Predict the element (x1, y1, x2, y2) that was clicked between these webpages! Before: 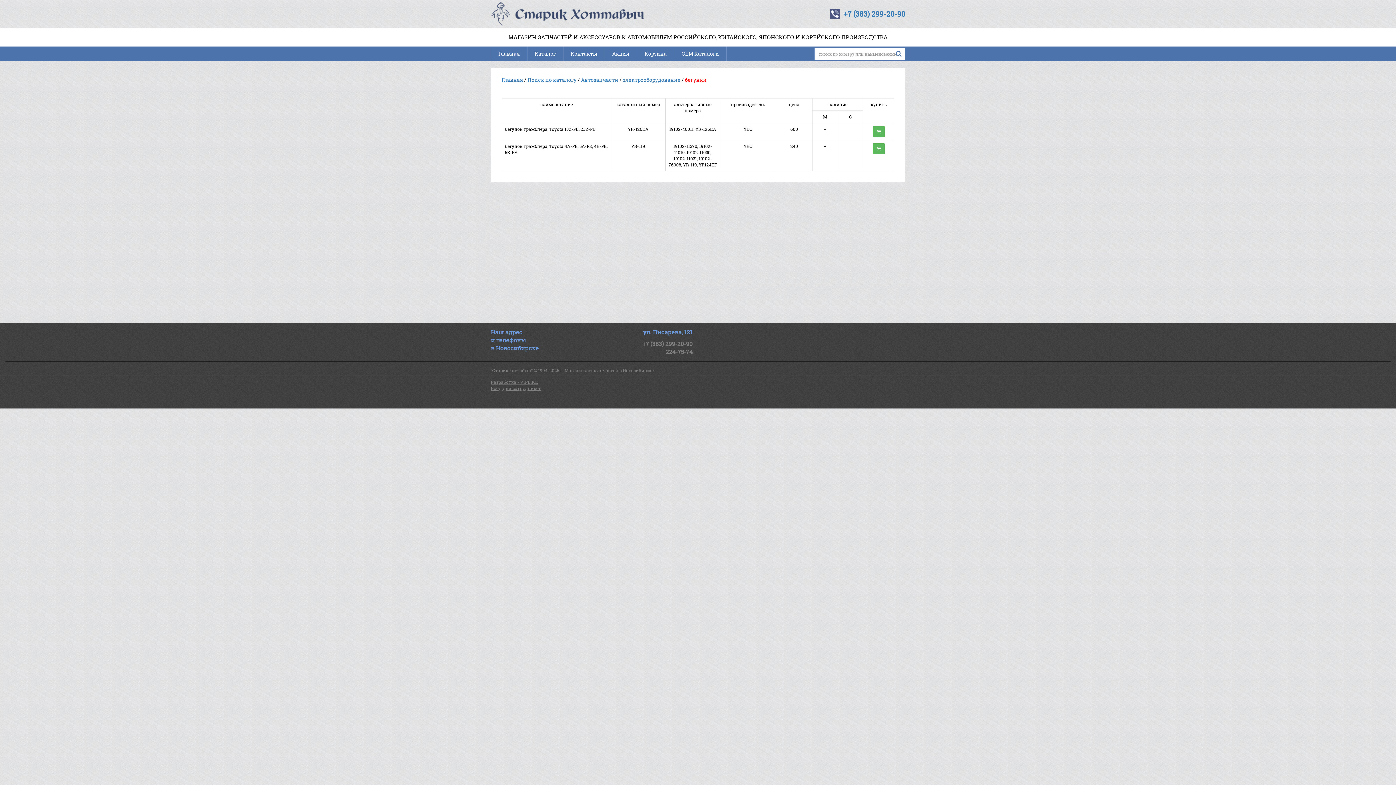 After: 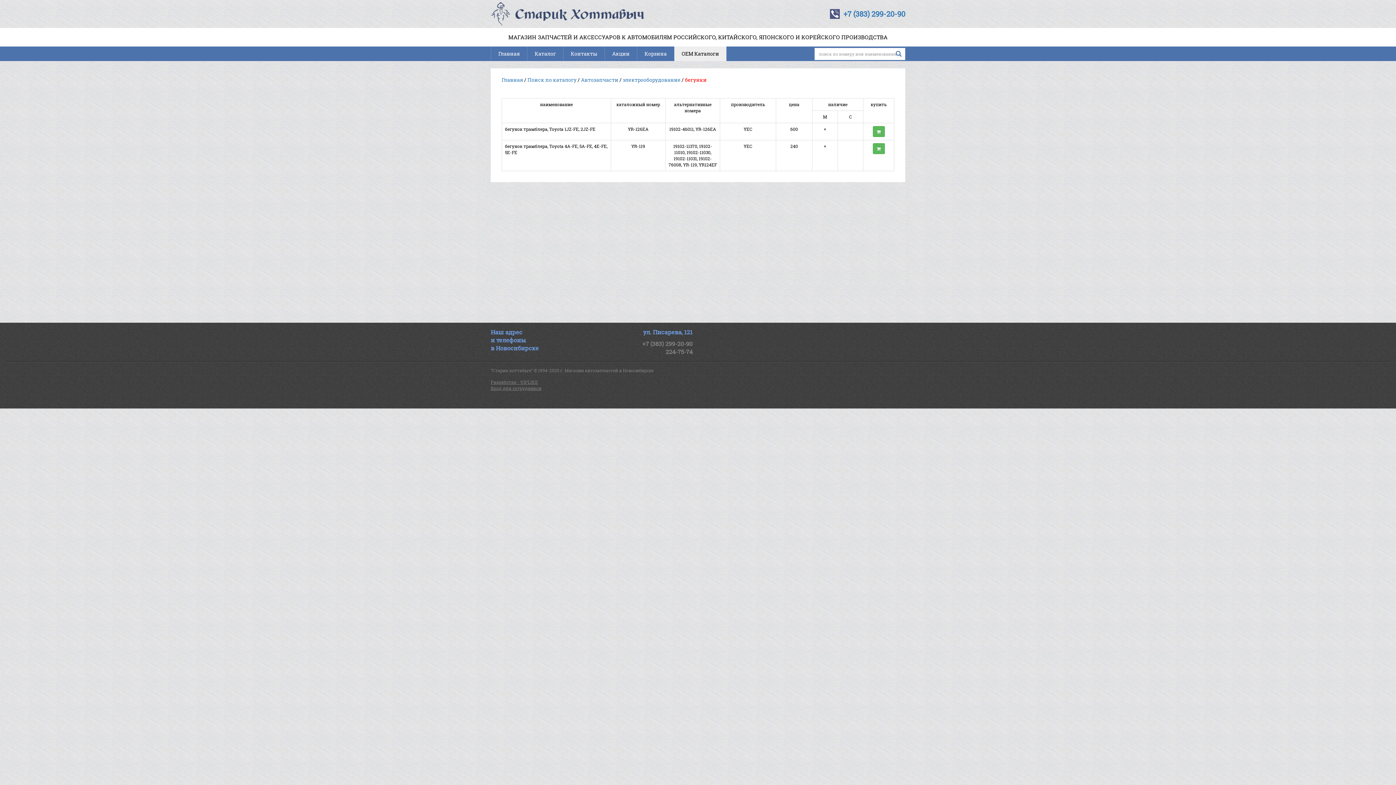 Action: label: OEM Каталоги bbox: (674, 46, 726, 61)